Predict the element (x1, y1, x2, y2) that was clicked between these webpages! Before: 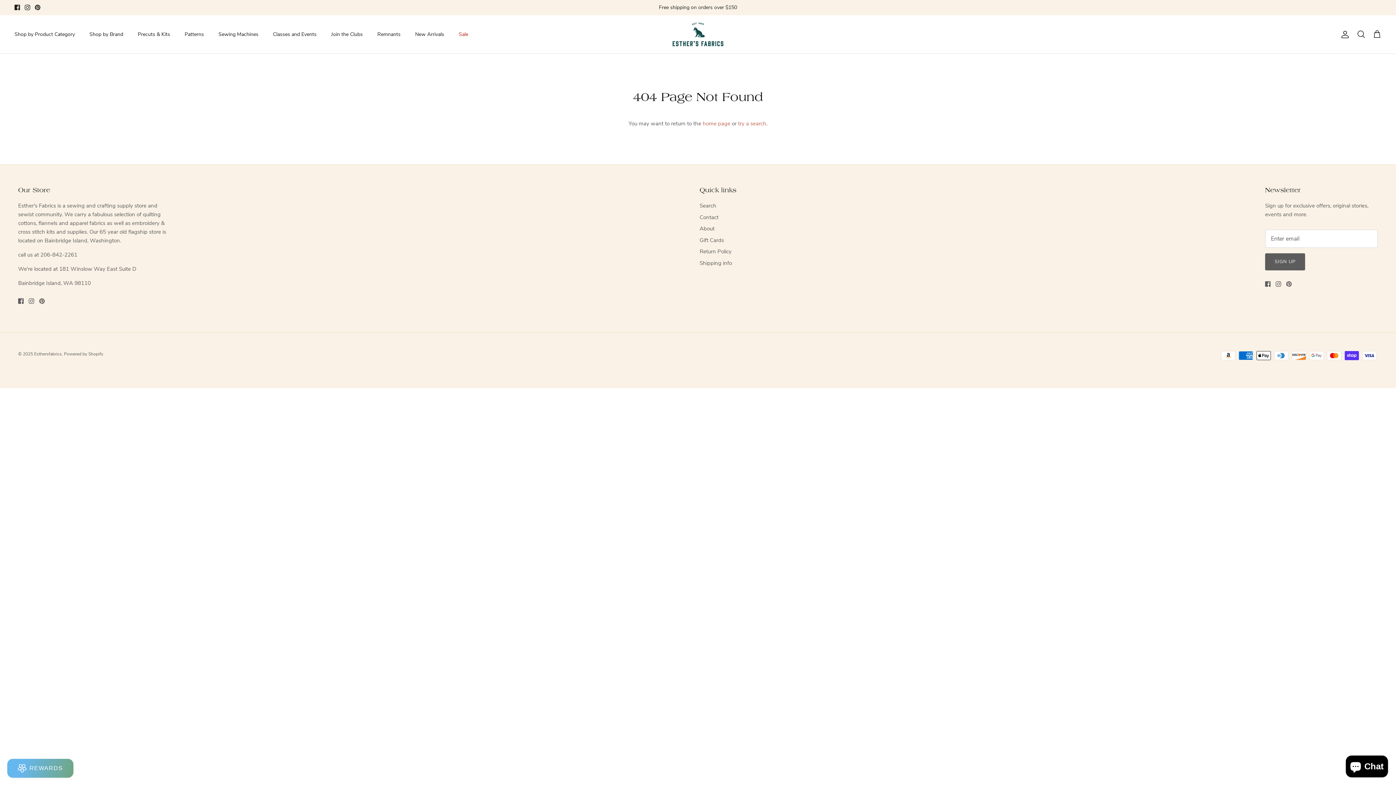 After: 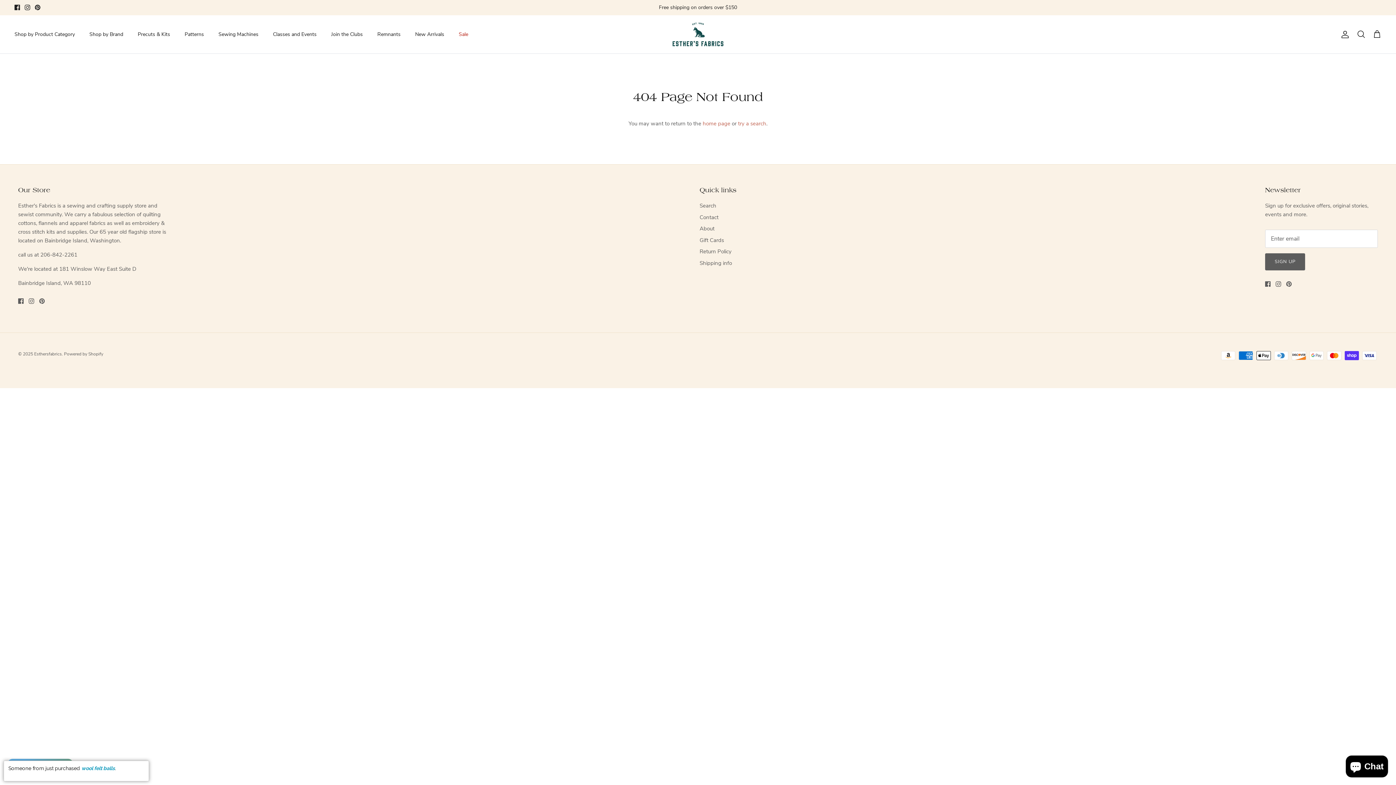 Action: bbox: (24, 4, 30, 10) label: Instagram